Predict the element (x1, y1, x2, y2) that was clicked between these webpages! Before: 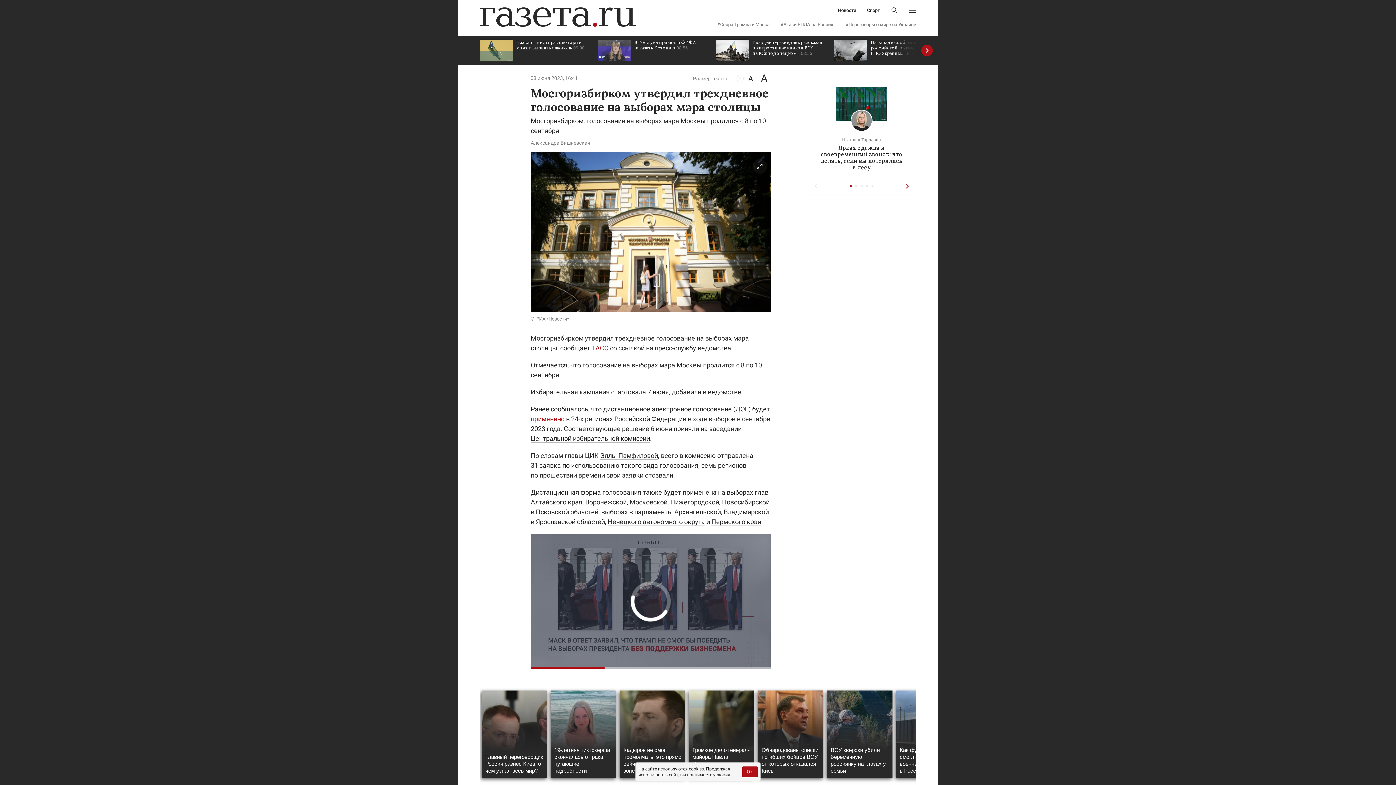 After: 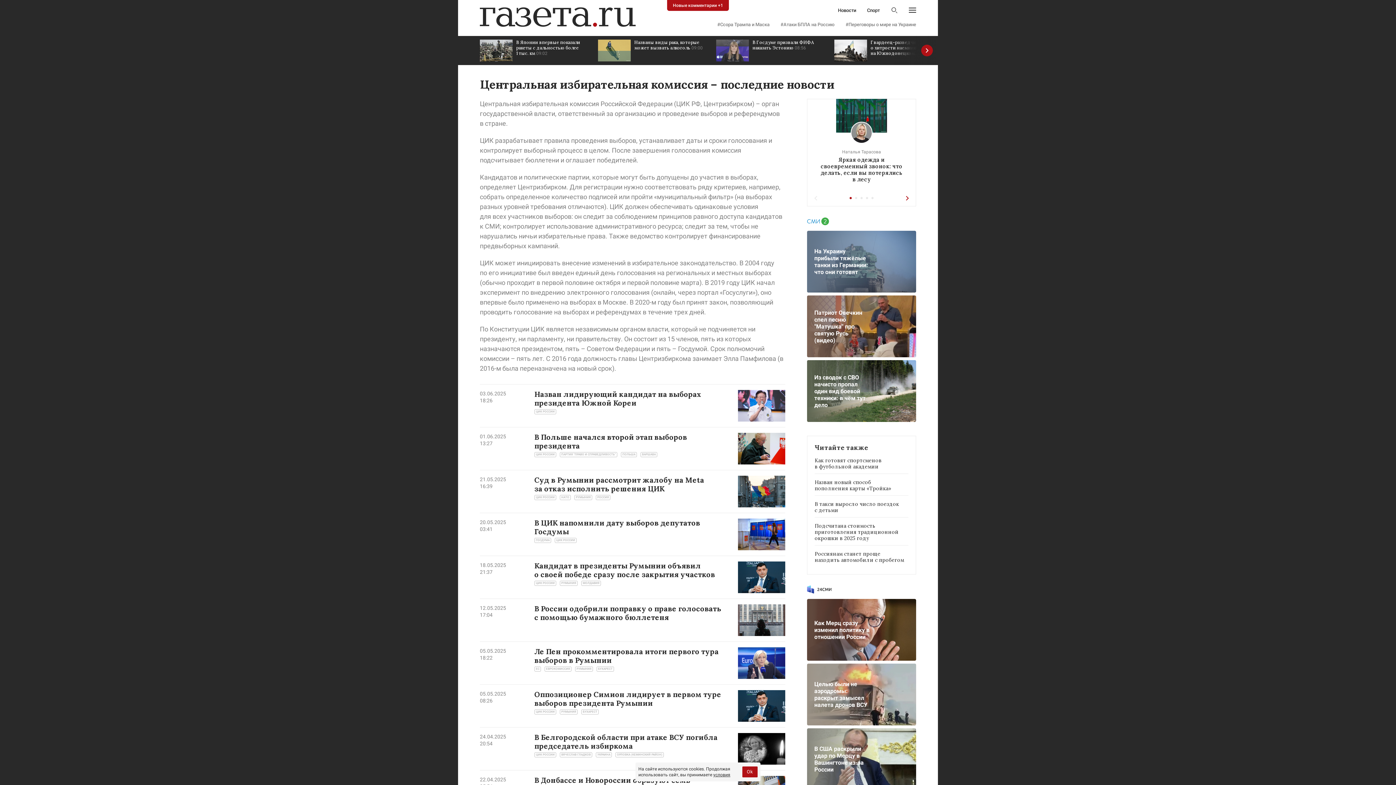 Action: bbox: (530, 434, 650, 442) label: Центральной избирательной комиссии